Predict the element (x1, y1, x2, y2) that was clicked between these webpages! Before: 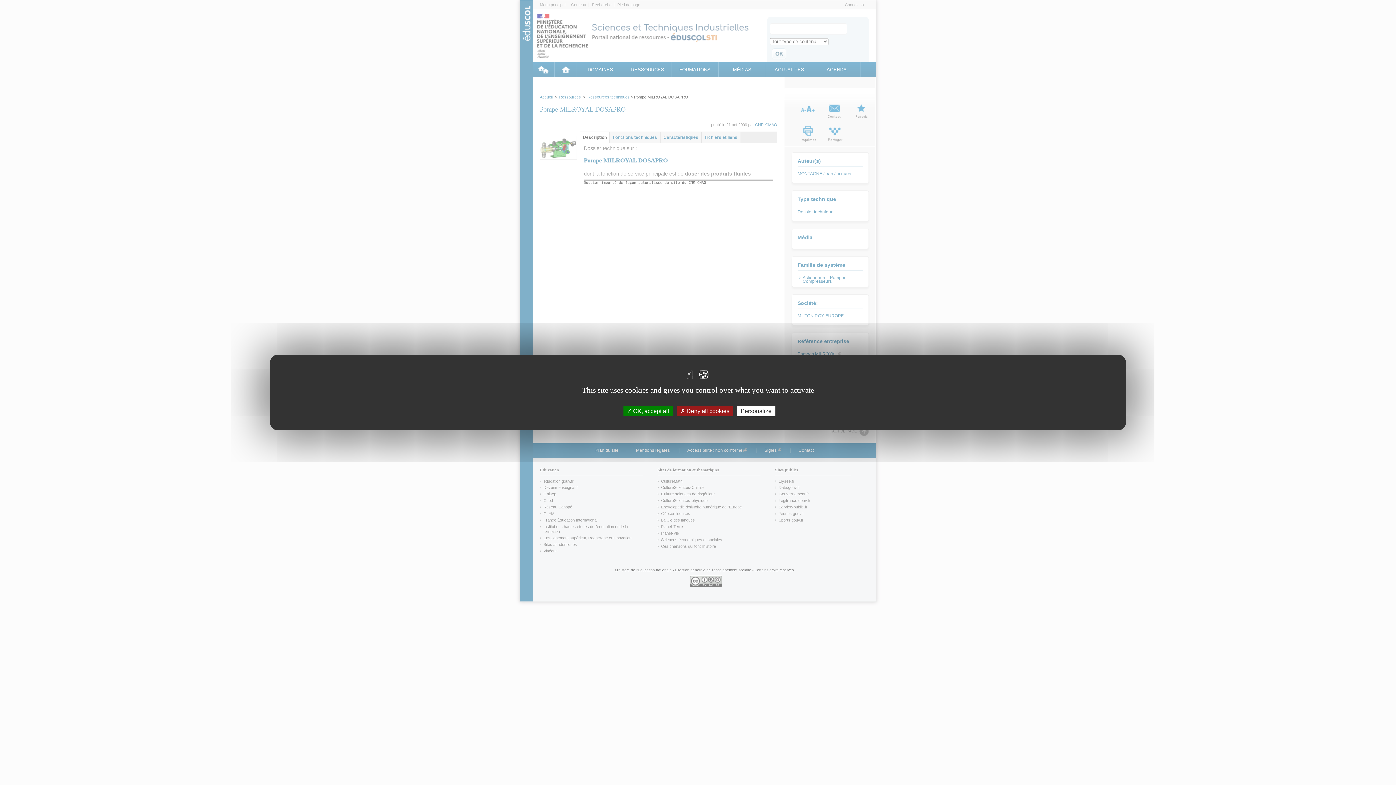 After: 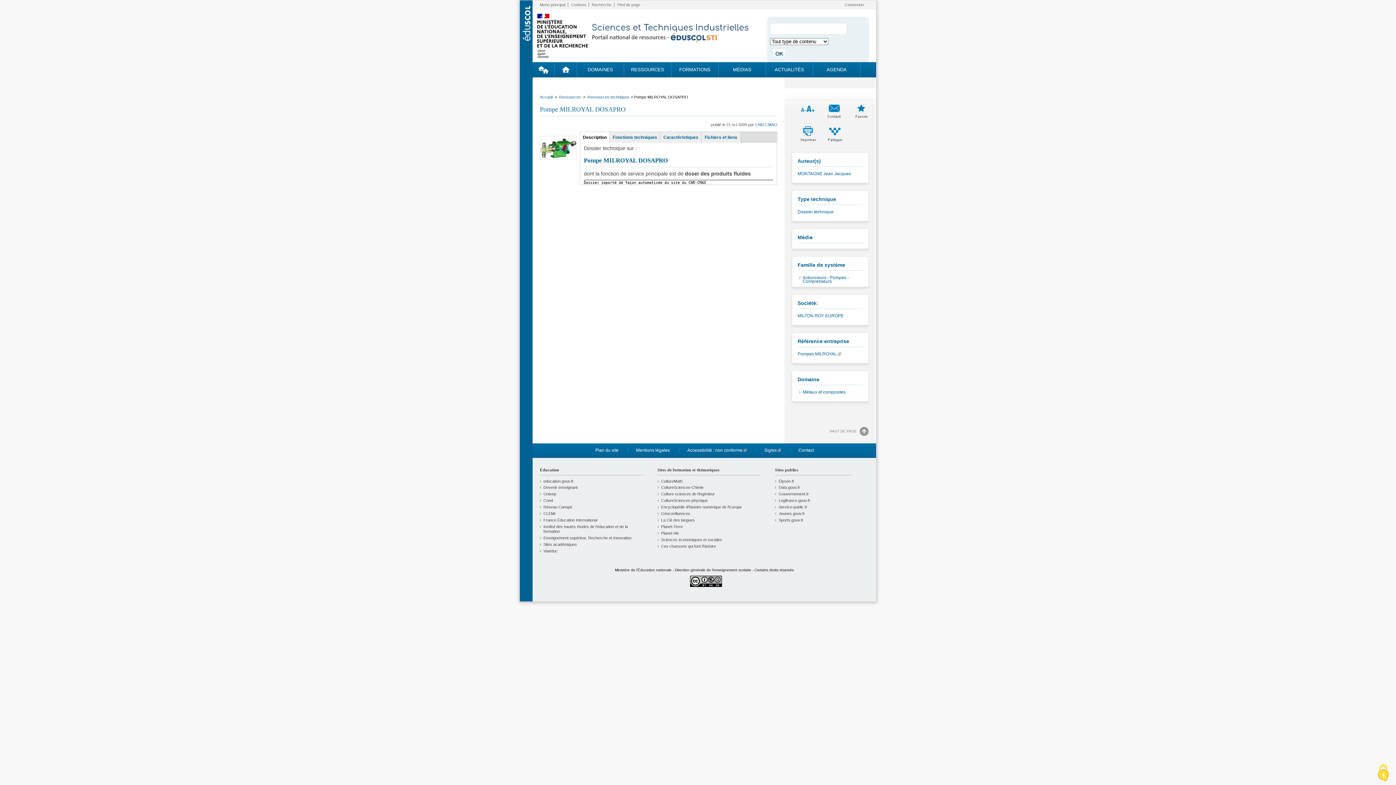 Action: bbox: (676, 406, 733, 416) label:  Deny all cookies